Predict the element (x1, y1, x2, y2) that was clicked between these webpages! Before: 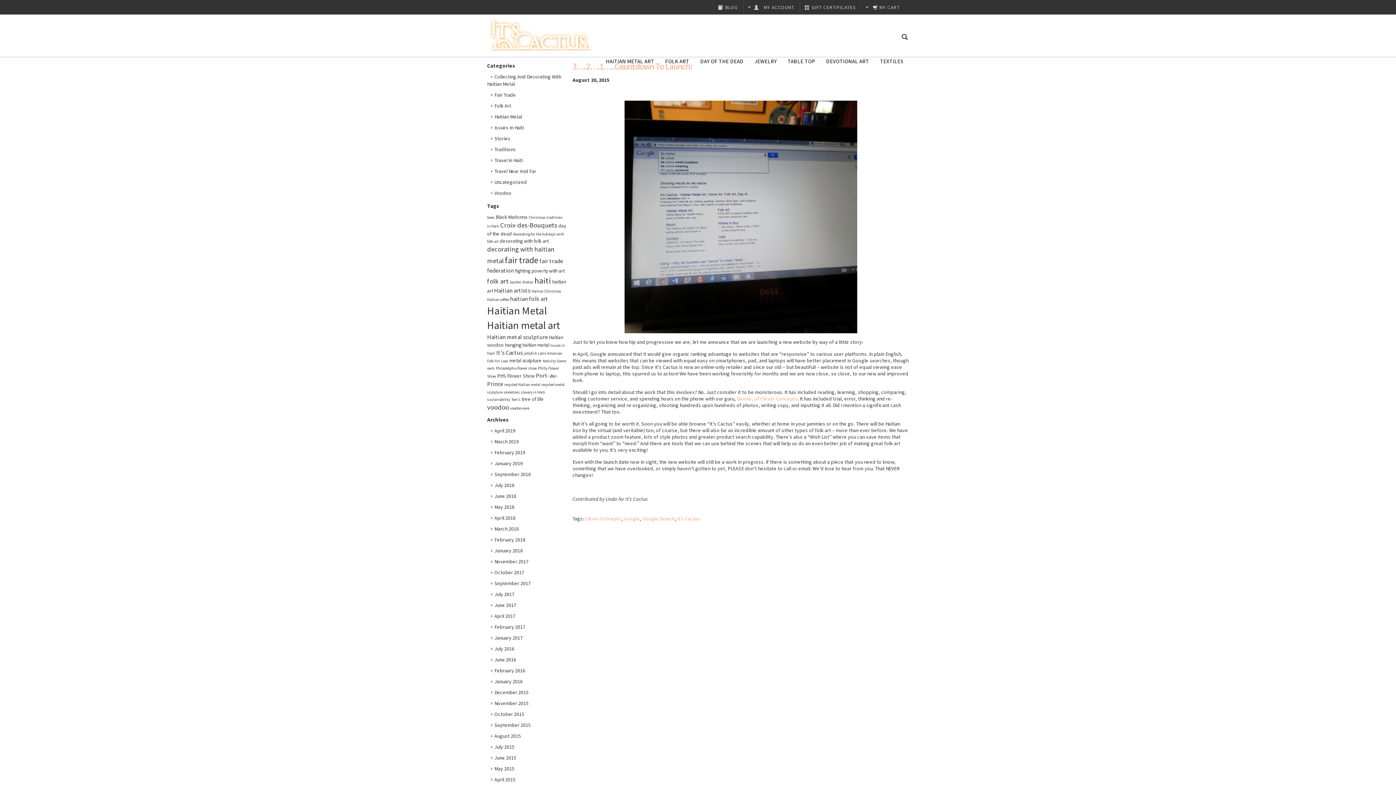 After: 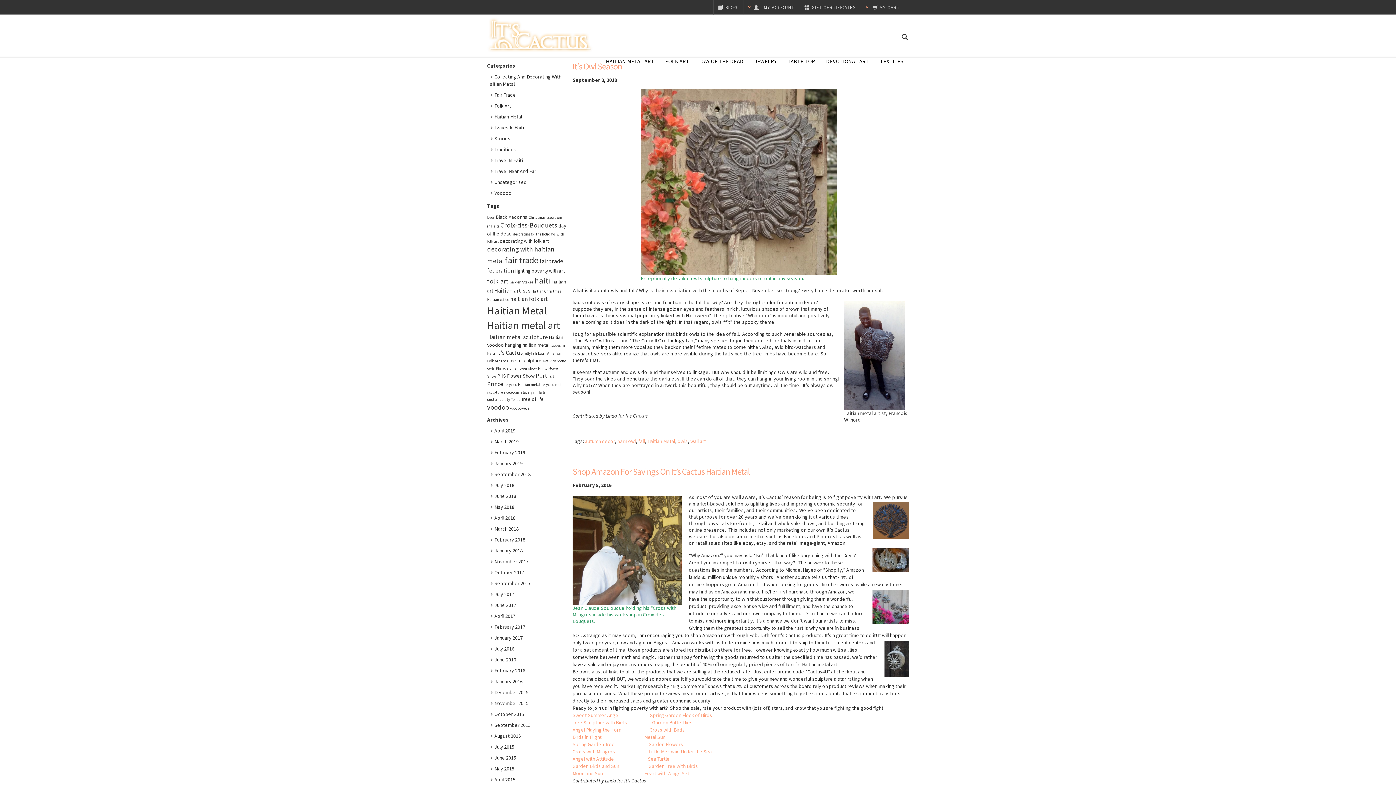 Action: label: Haitian Metal (15 items) bbox: (487, 304, 546, 317)